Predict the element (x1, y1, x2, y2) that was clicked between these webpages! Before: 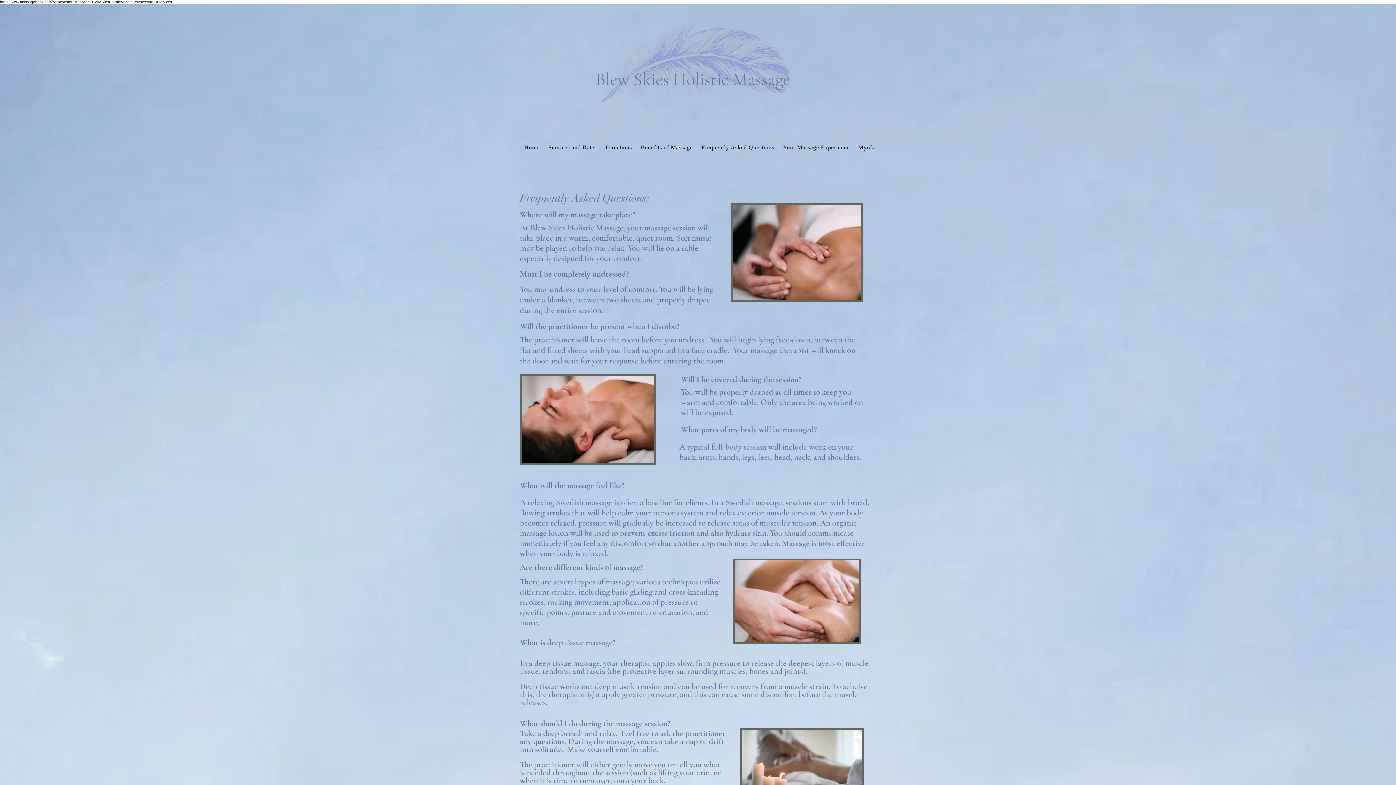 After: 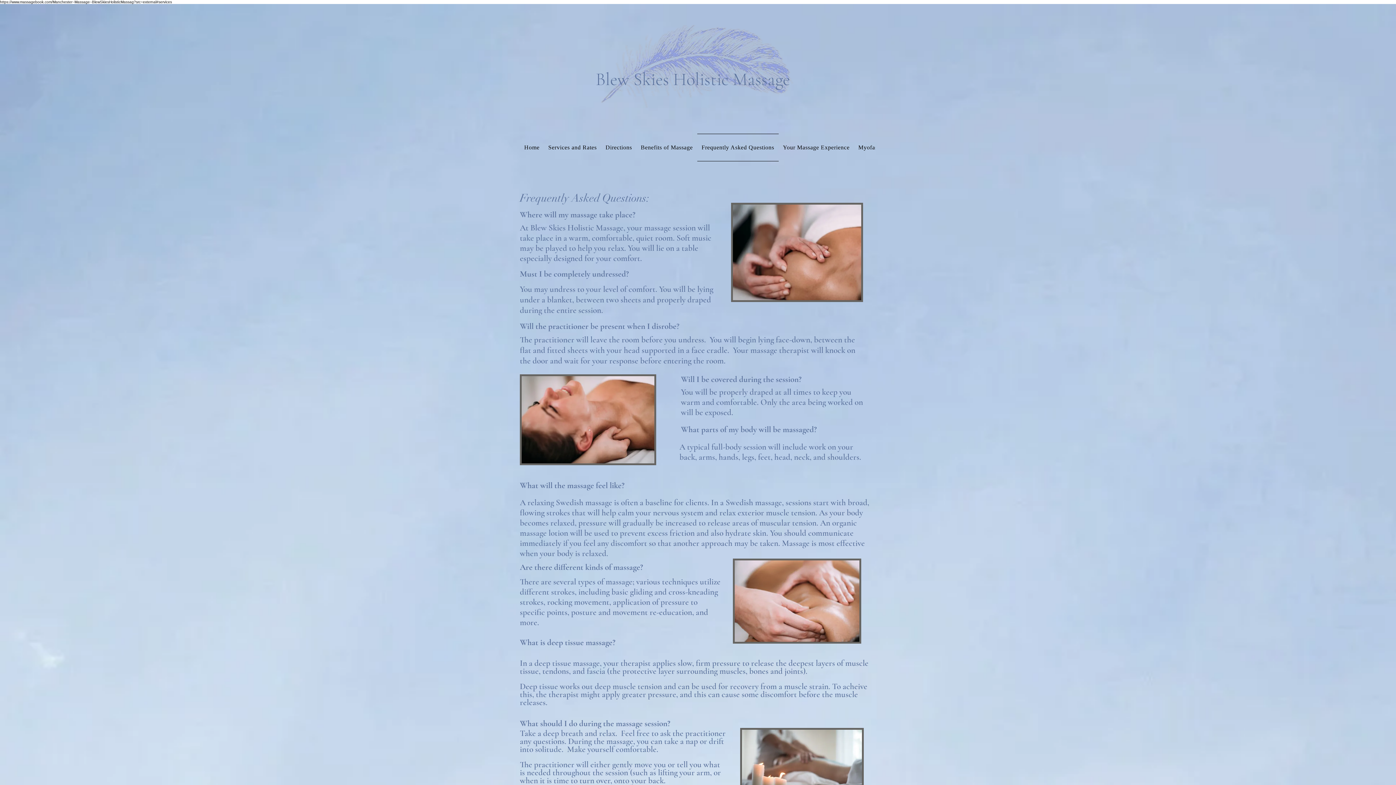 Action: label: Frequently Asked Questions bbox: (697, 133, 778, 161)